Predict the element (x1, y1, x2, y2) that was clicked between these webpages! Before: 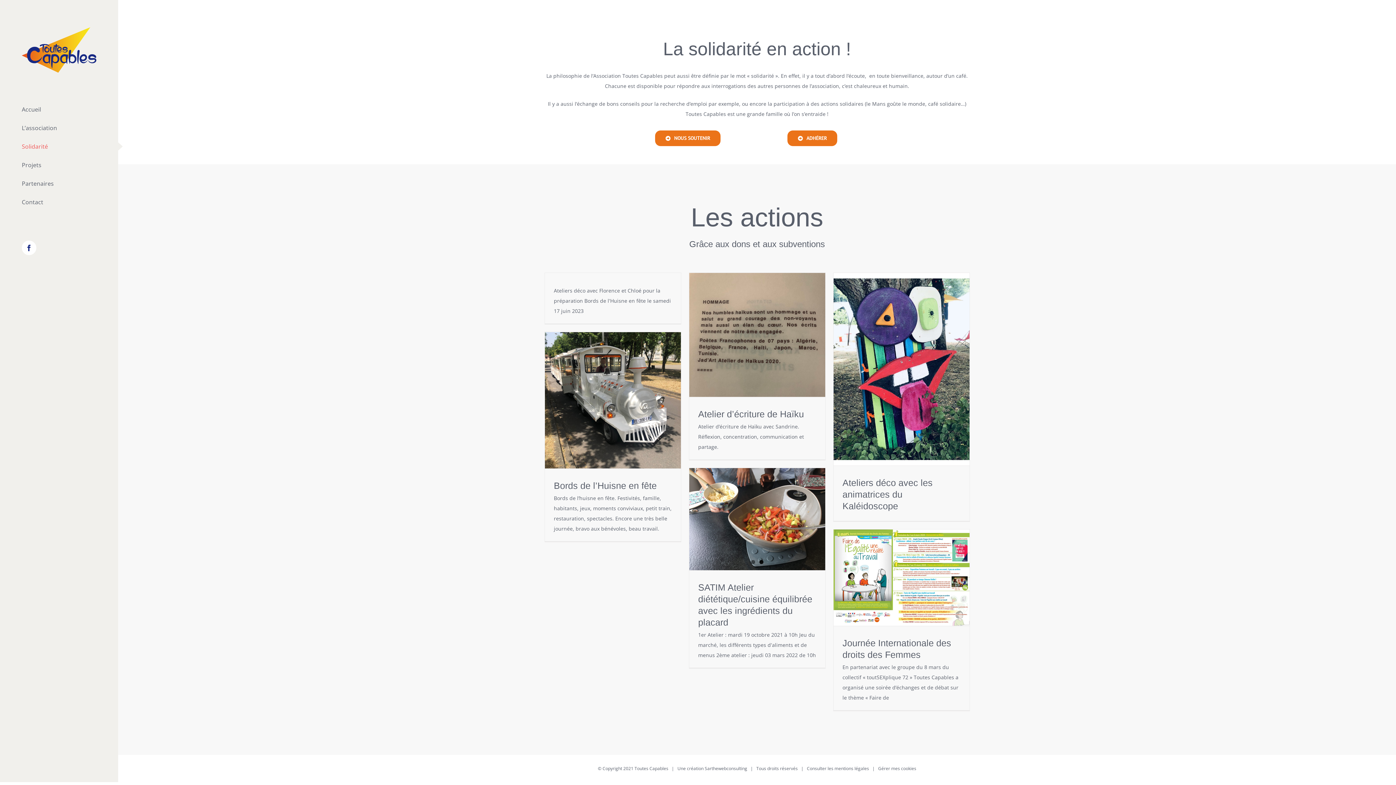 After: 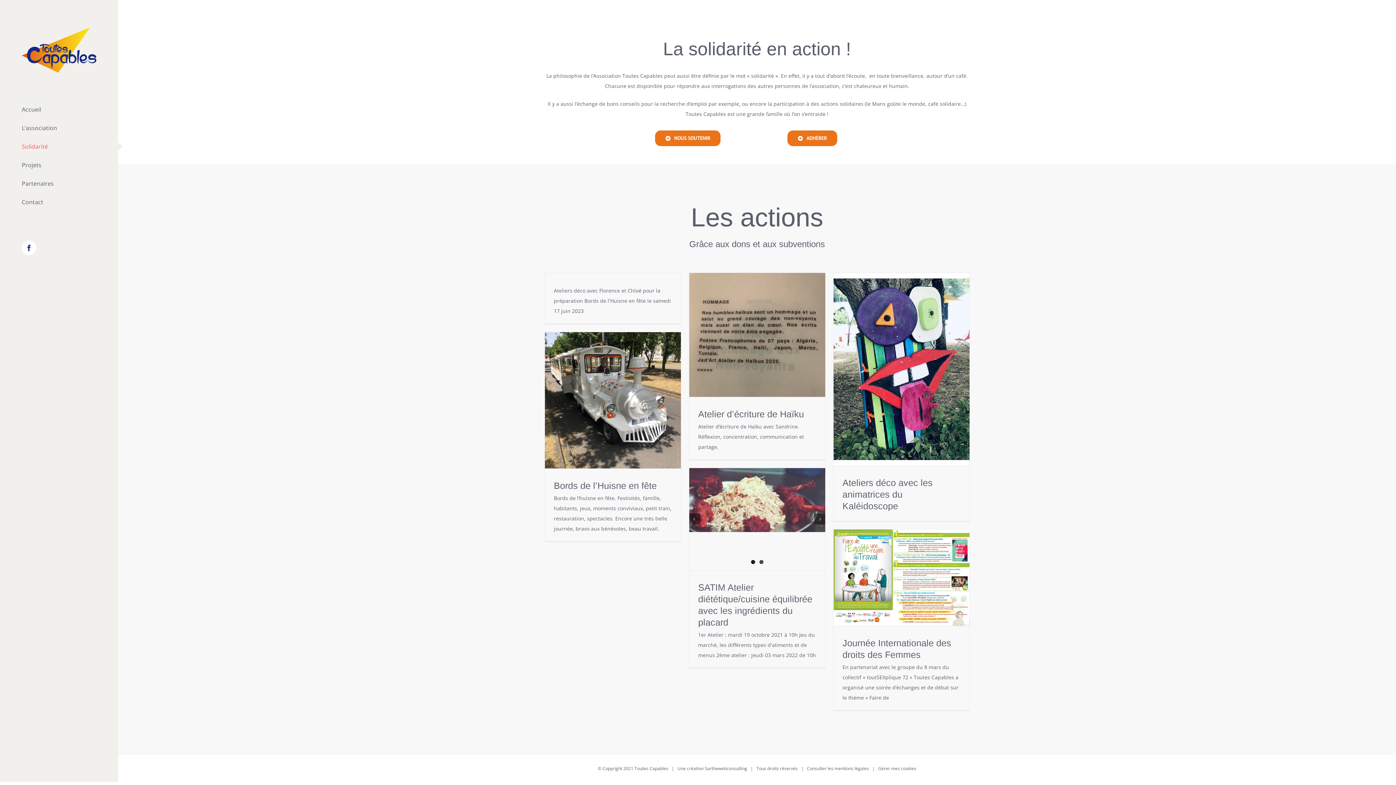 Action: bbox: (759, 560, 763, 564) label: 2